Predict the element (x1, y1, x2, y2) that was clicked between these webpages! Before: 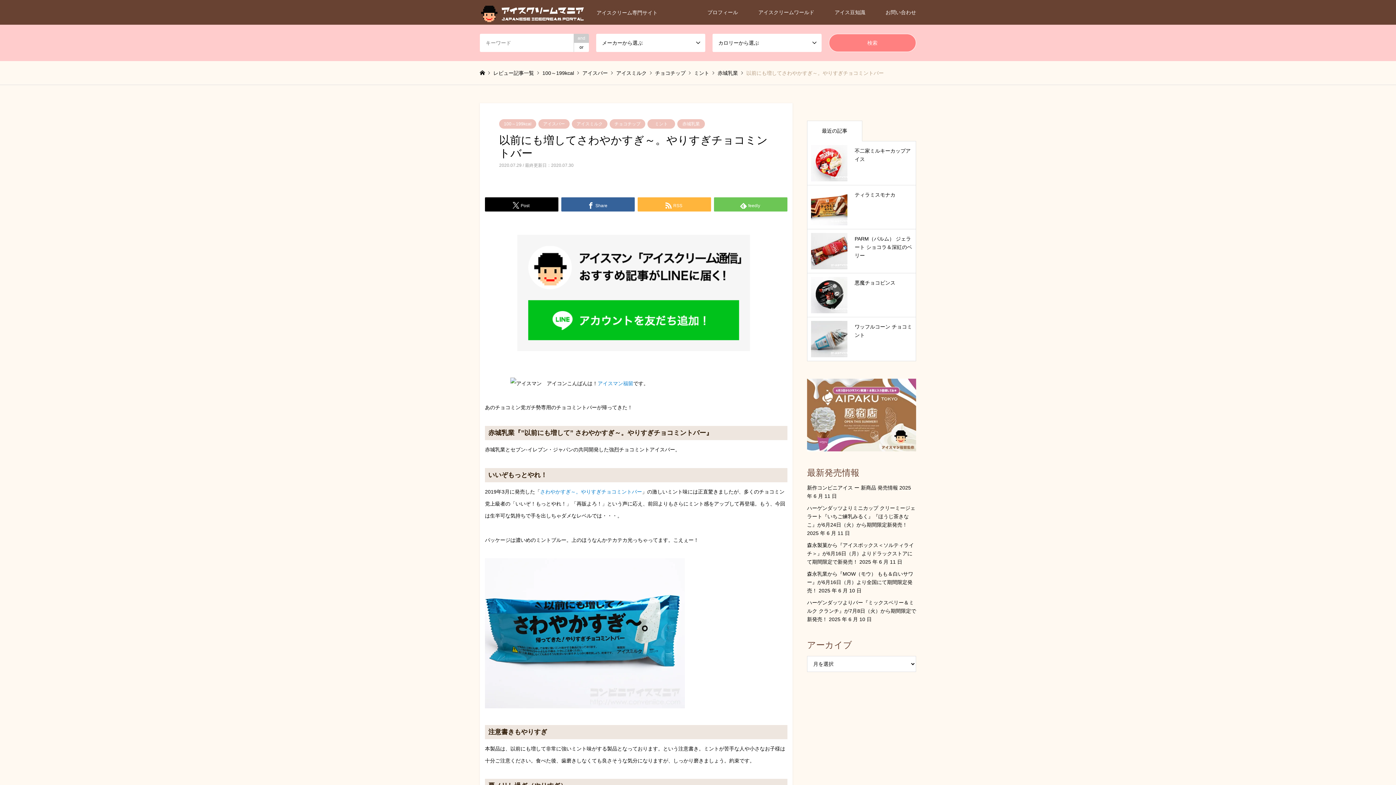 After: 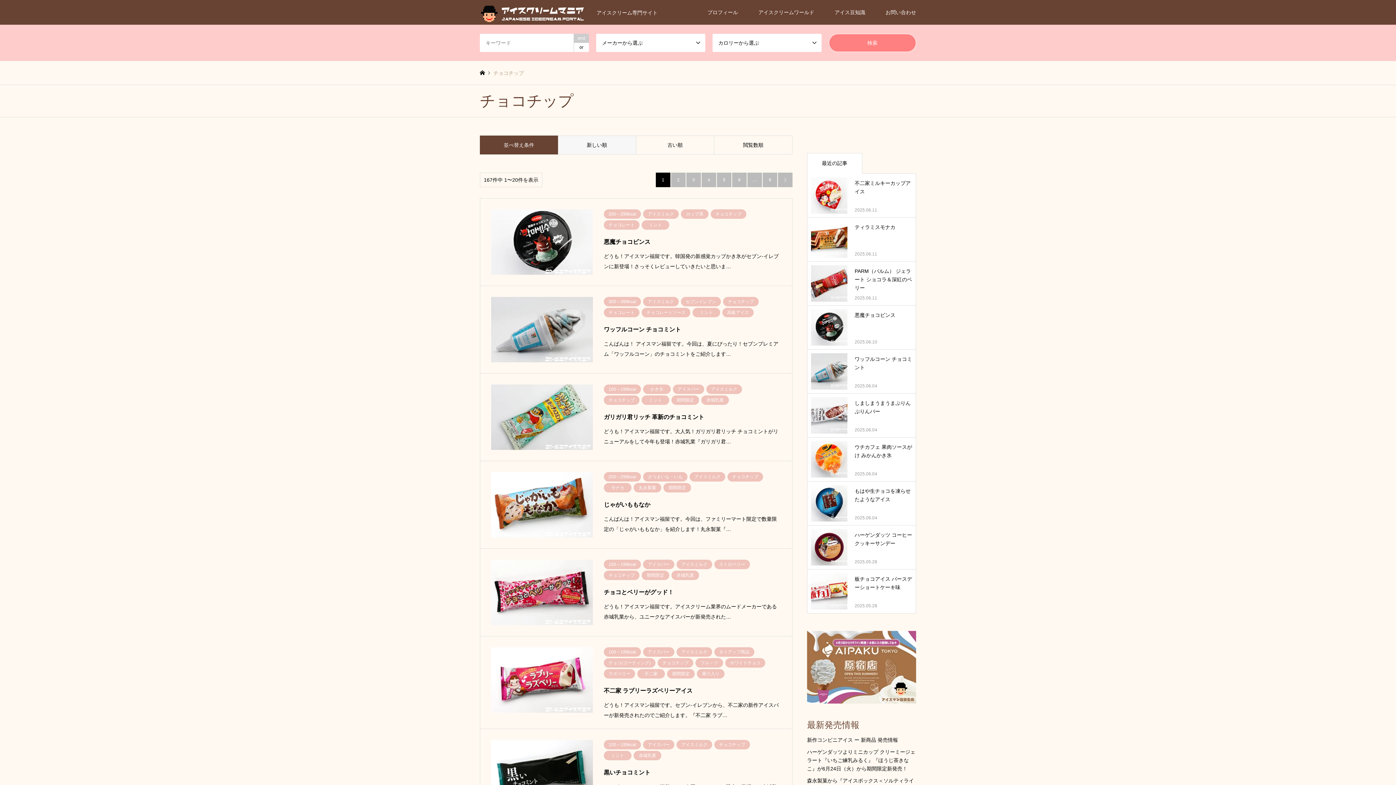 Action: bbox: (655, 70, 685, 75) label: チョコチップ